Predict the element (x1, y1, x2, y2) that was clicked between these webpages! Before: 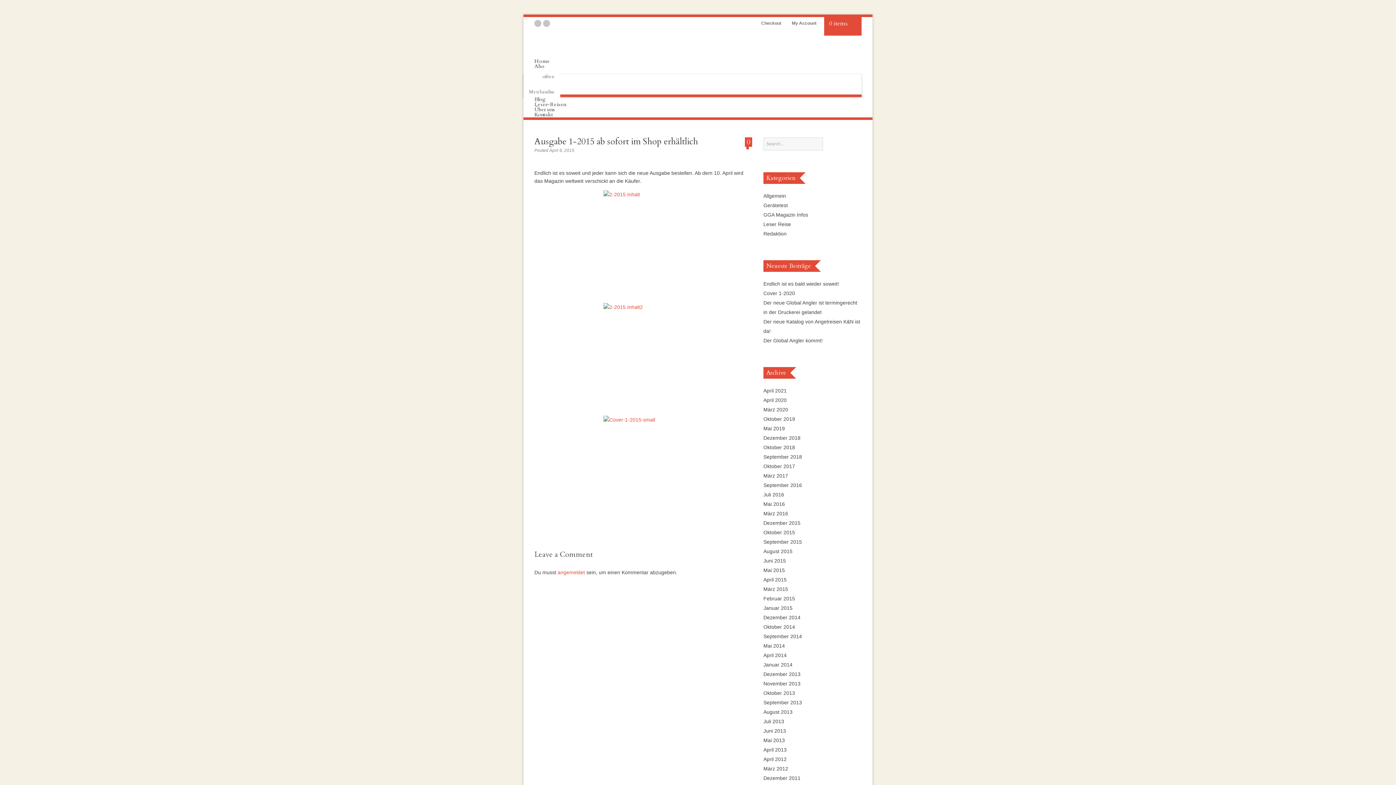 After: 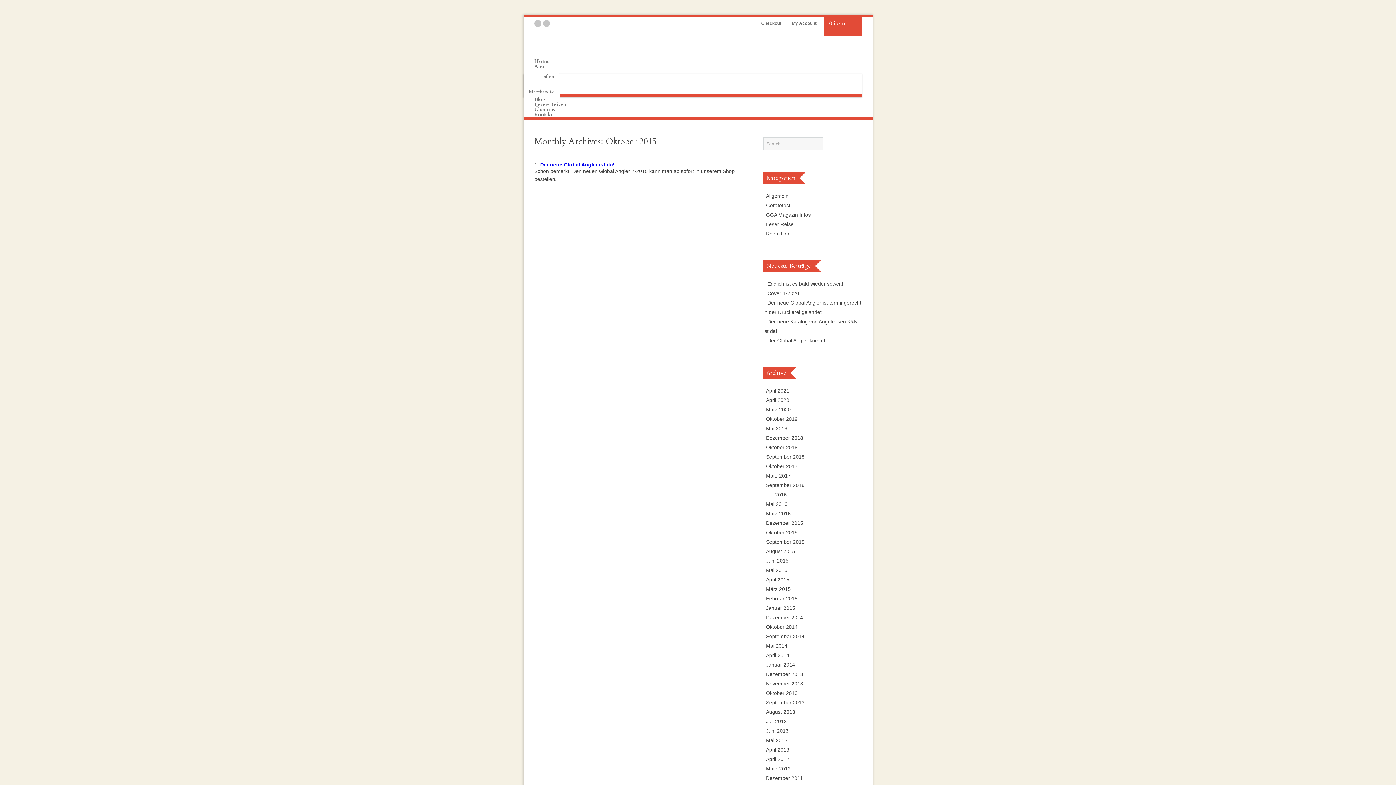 Action: label: Oktober 2015 bbox: (763, 529, 795, 535)